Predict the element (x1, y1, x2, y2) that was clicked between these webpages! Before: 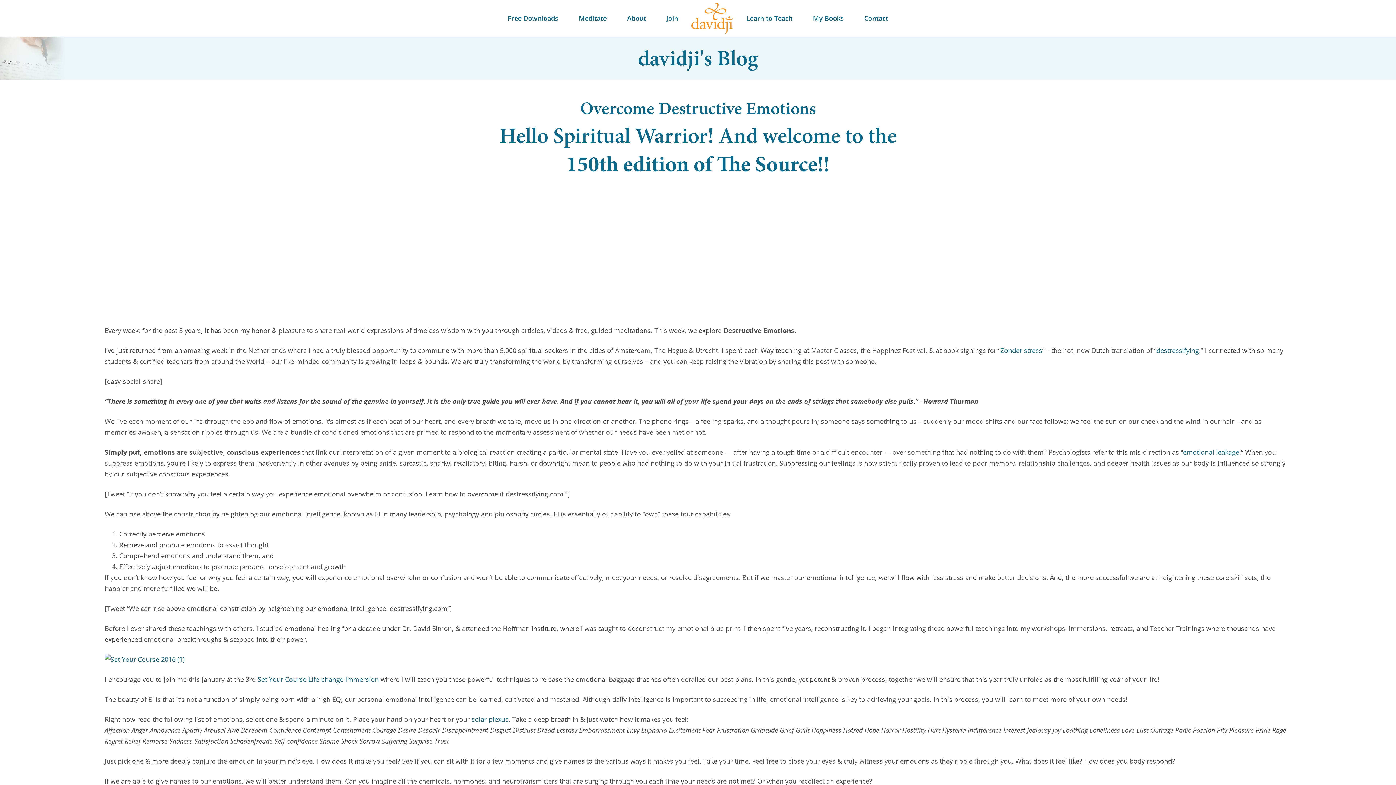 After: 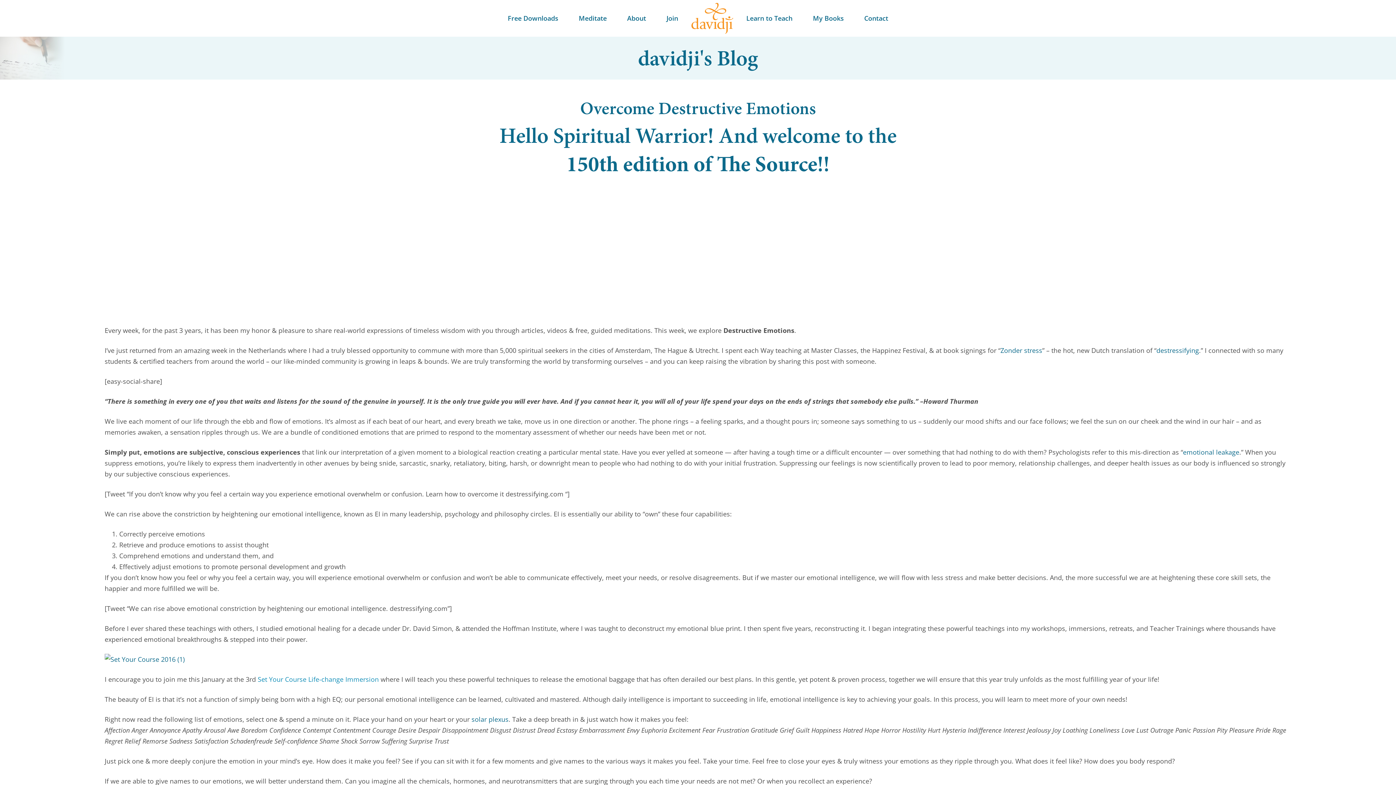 Action: bbox: (257, 675, 378, 684) label: Set Your Course Life-change Immersion